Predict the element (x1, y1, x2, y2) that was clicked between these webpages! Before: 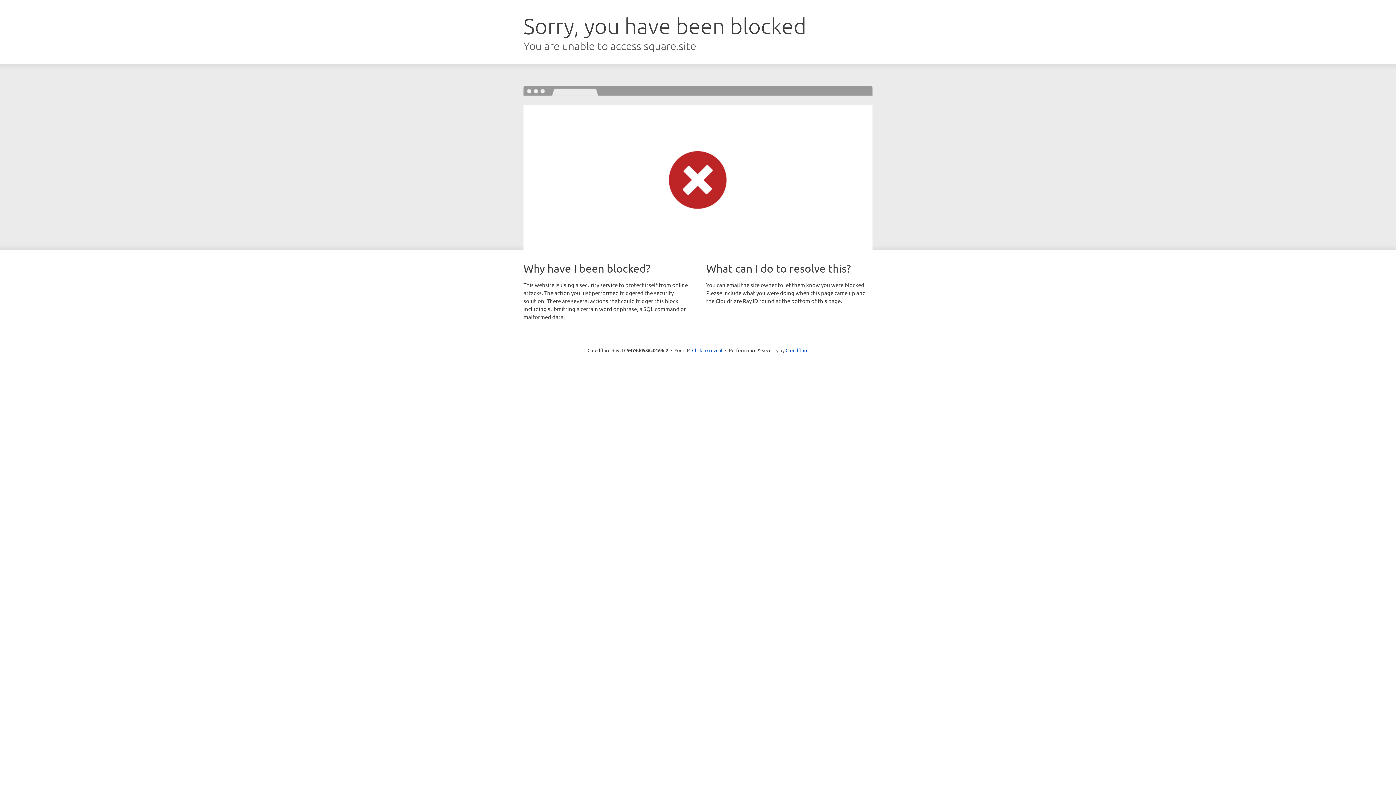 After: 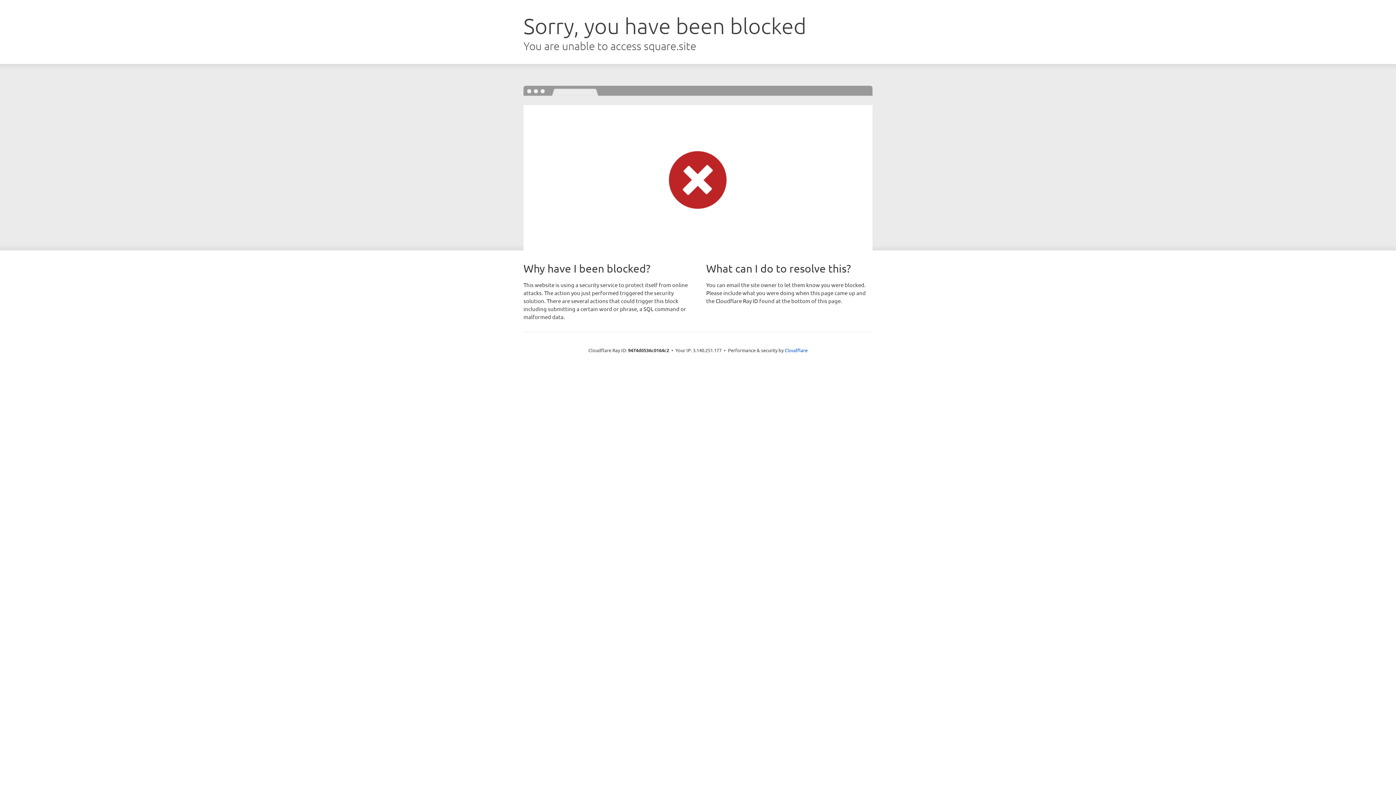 Action: label: Click to reveal bbox: (692, 346, 722, 353)